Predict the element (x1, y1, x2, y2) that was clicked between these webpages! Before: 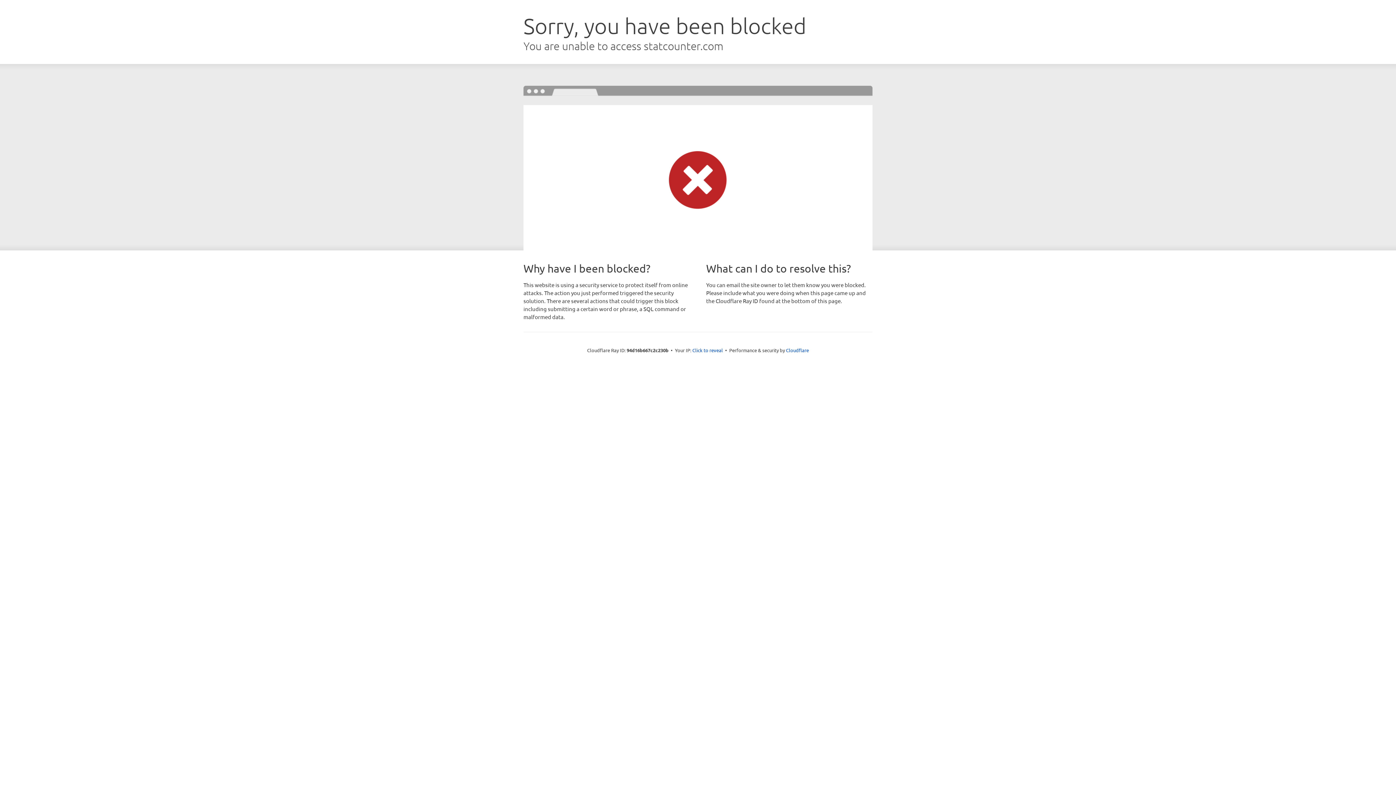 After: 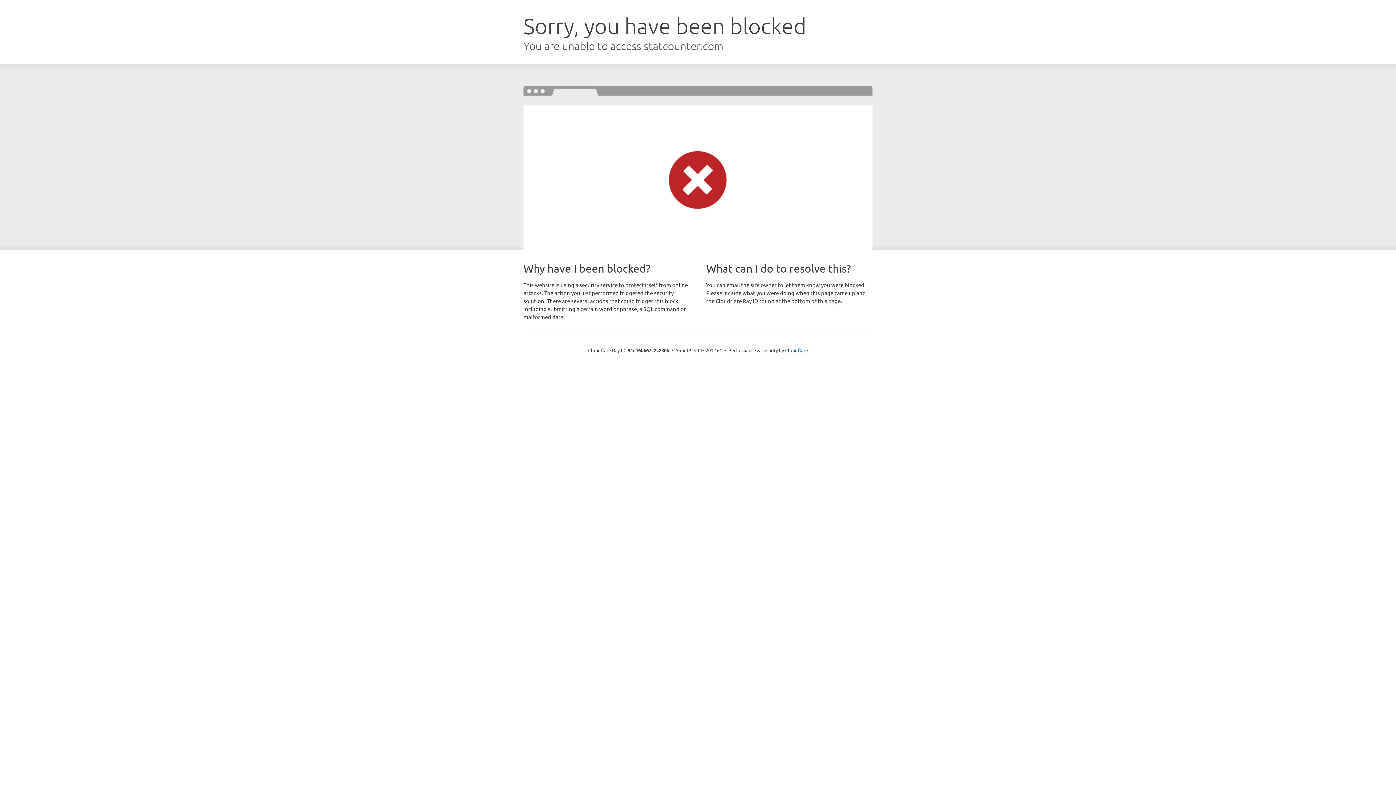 Action: bbox: (692, 346, 723, 353) label: Click to reveal